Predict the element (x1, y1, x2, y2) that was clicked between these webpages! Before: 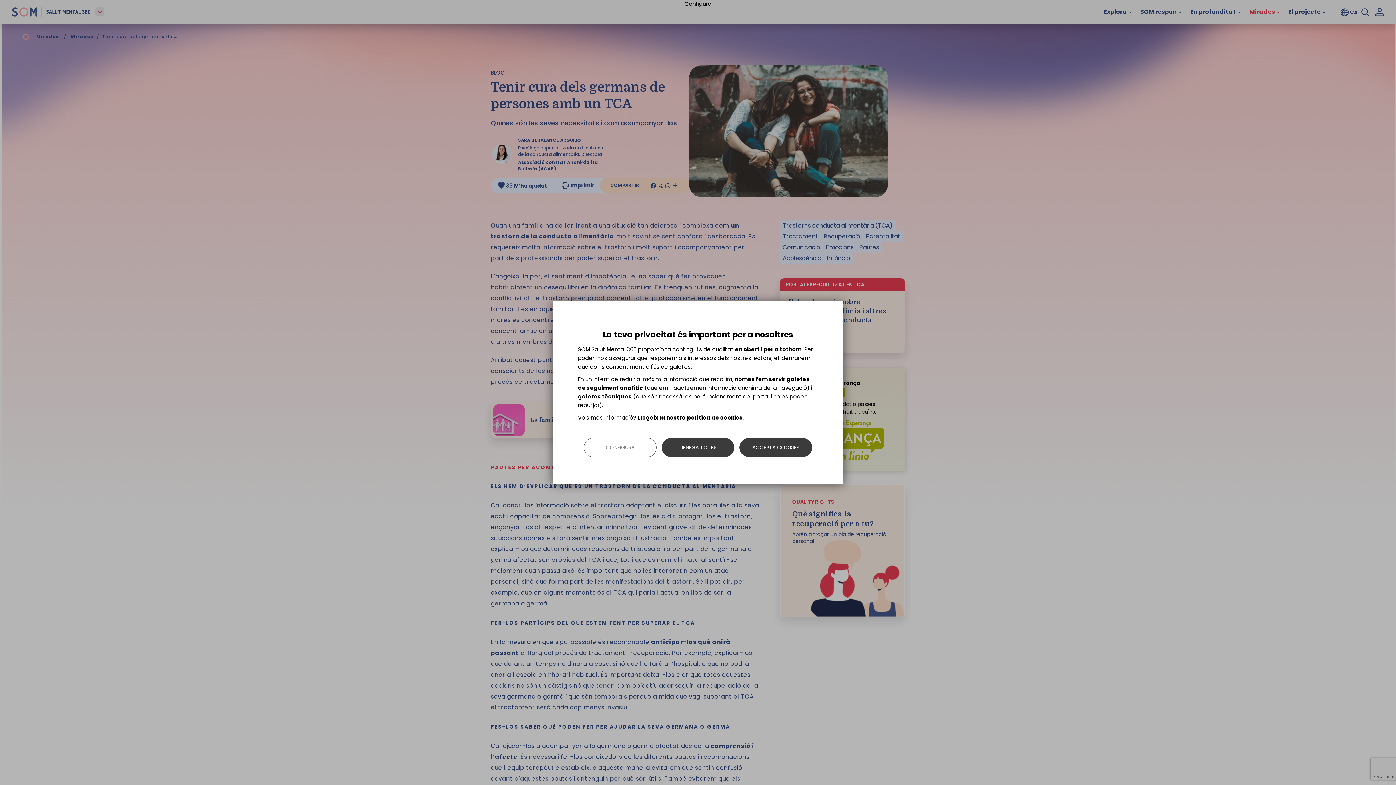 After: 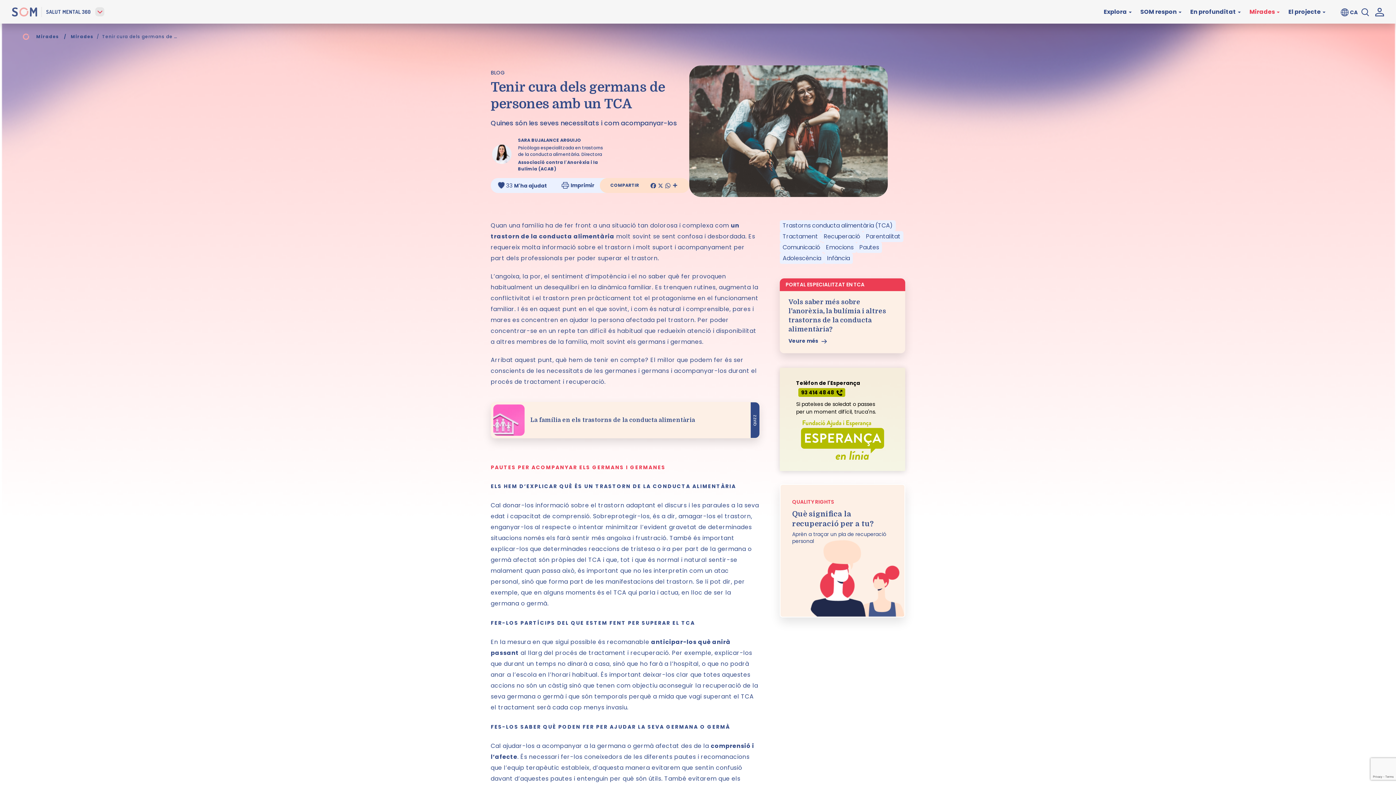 Action: bbox: (739, 438, 812, 457) label: ACCEPTA COOKIES